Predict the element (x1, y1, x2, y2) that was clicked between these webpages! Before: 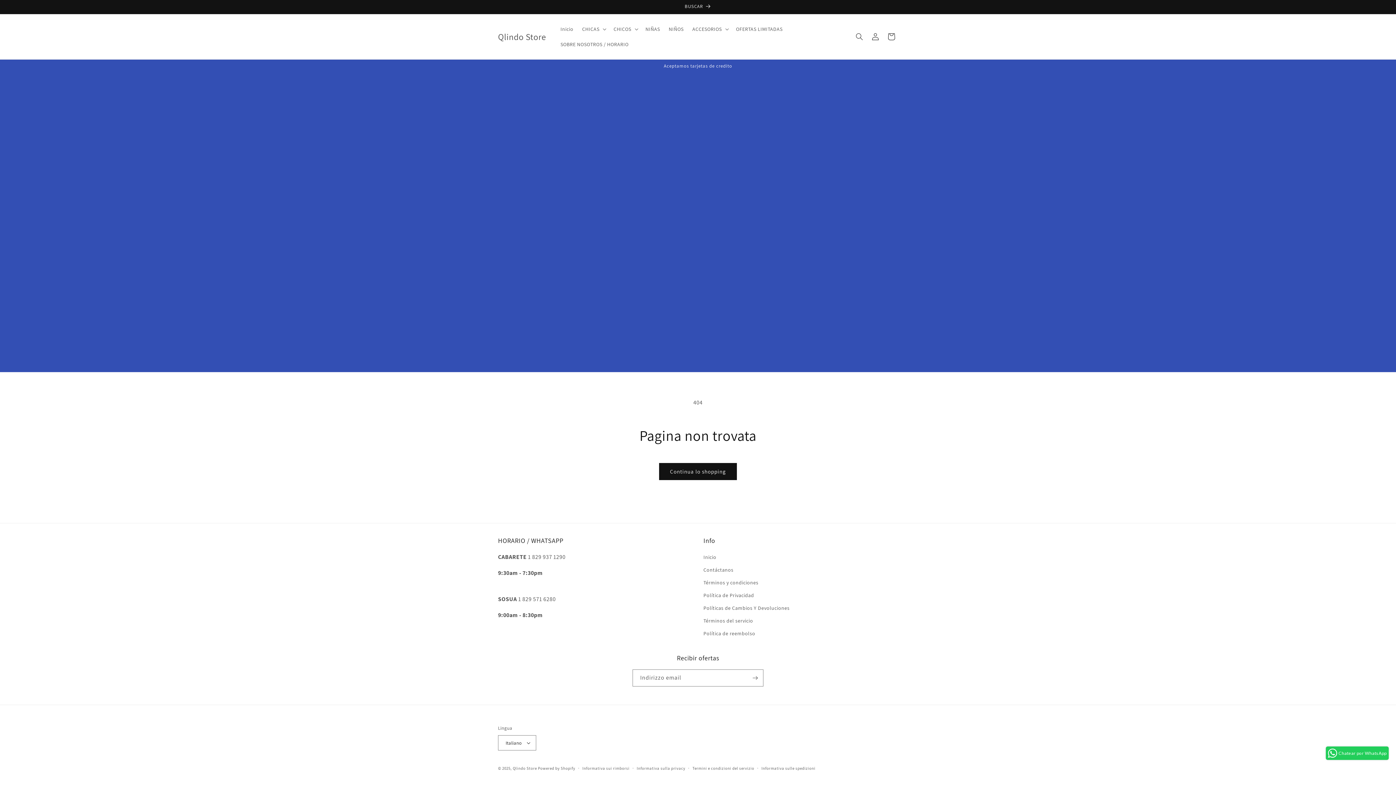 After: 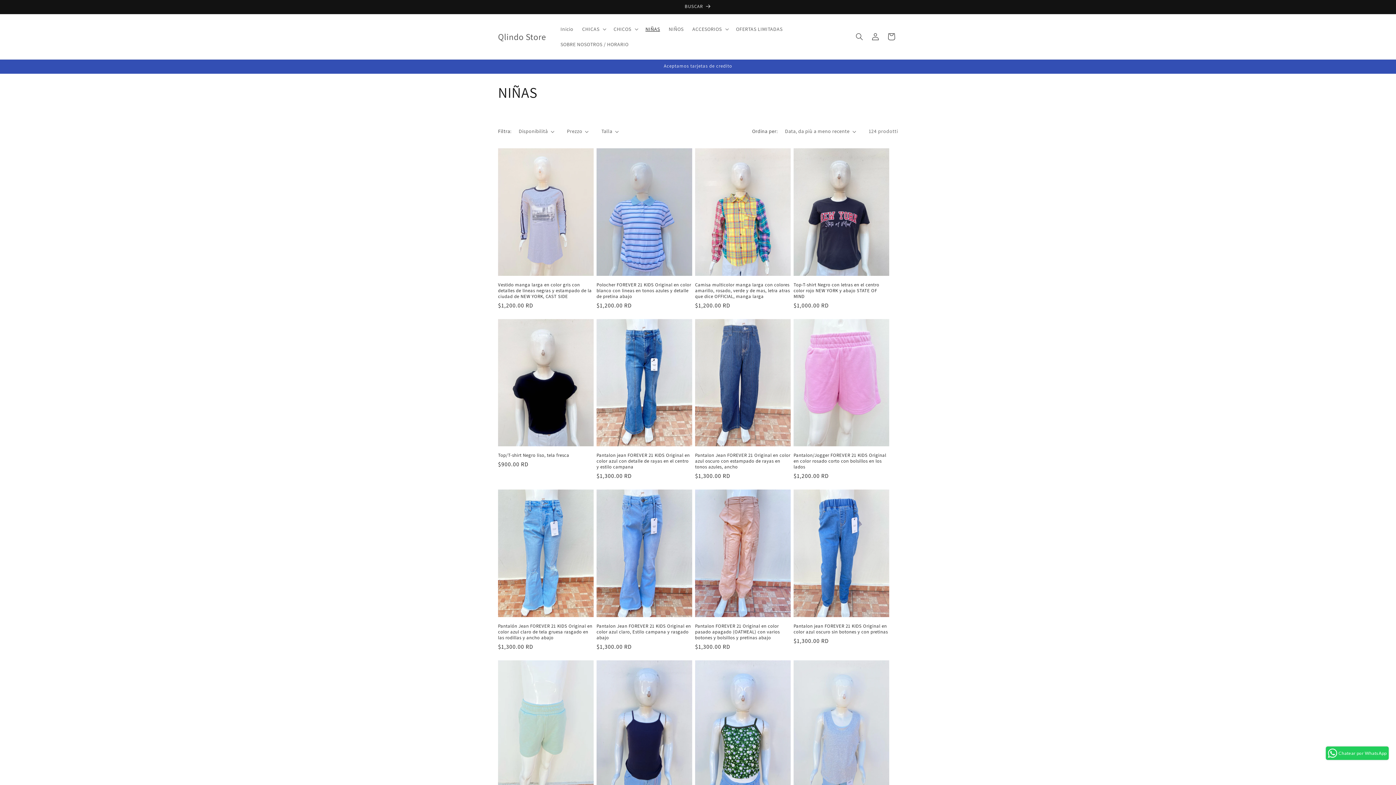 Action: bbox: (641, 21, 664, 36) label: NIÑAS